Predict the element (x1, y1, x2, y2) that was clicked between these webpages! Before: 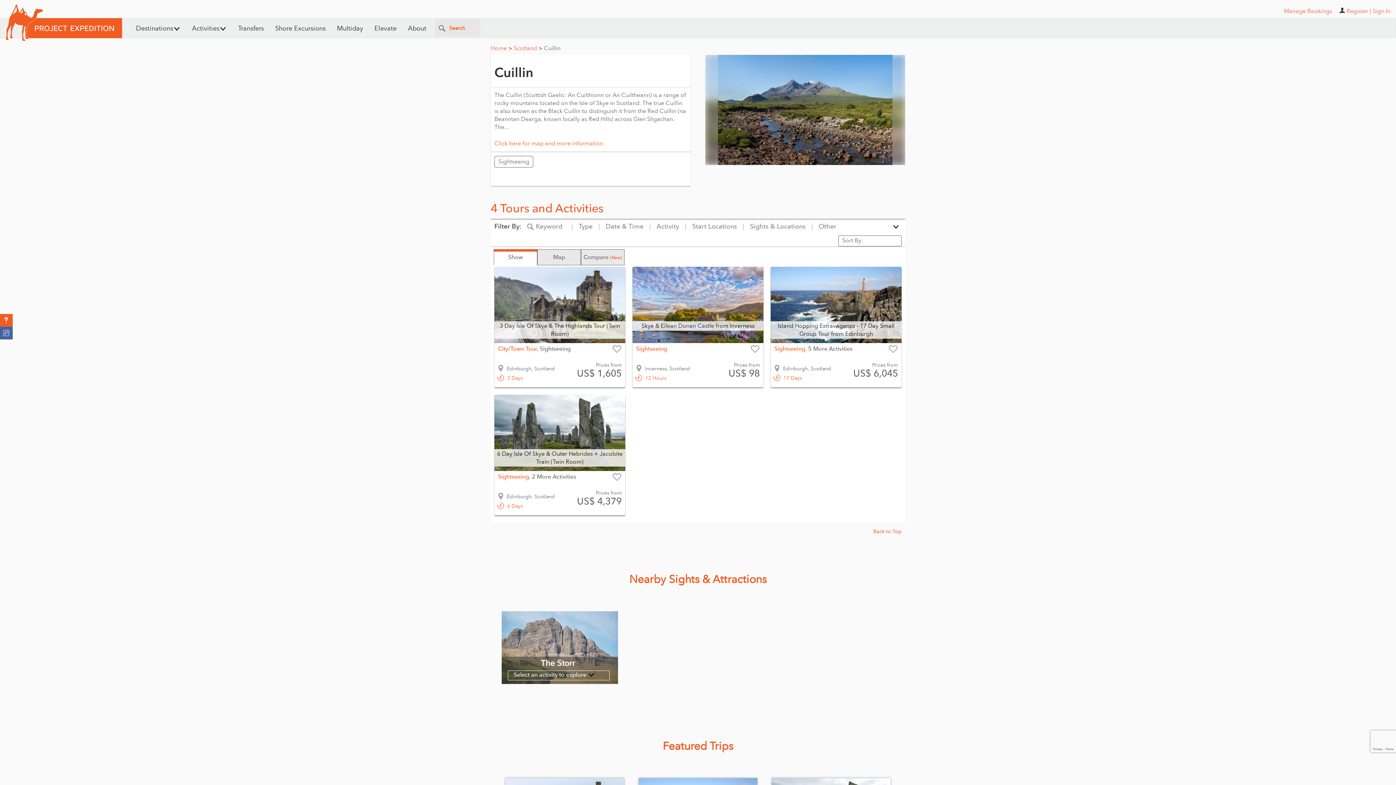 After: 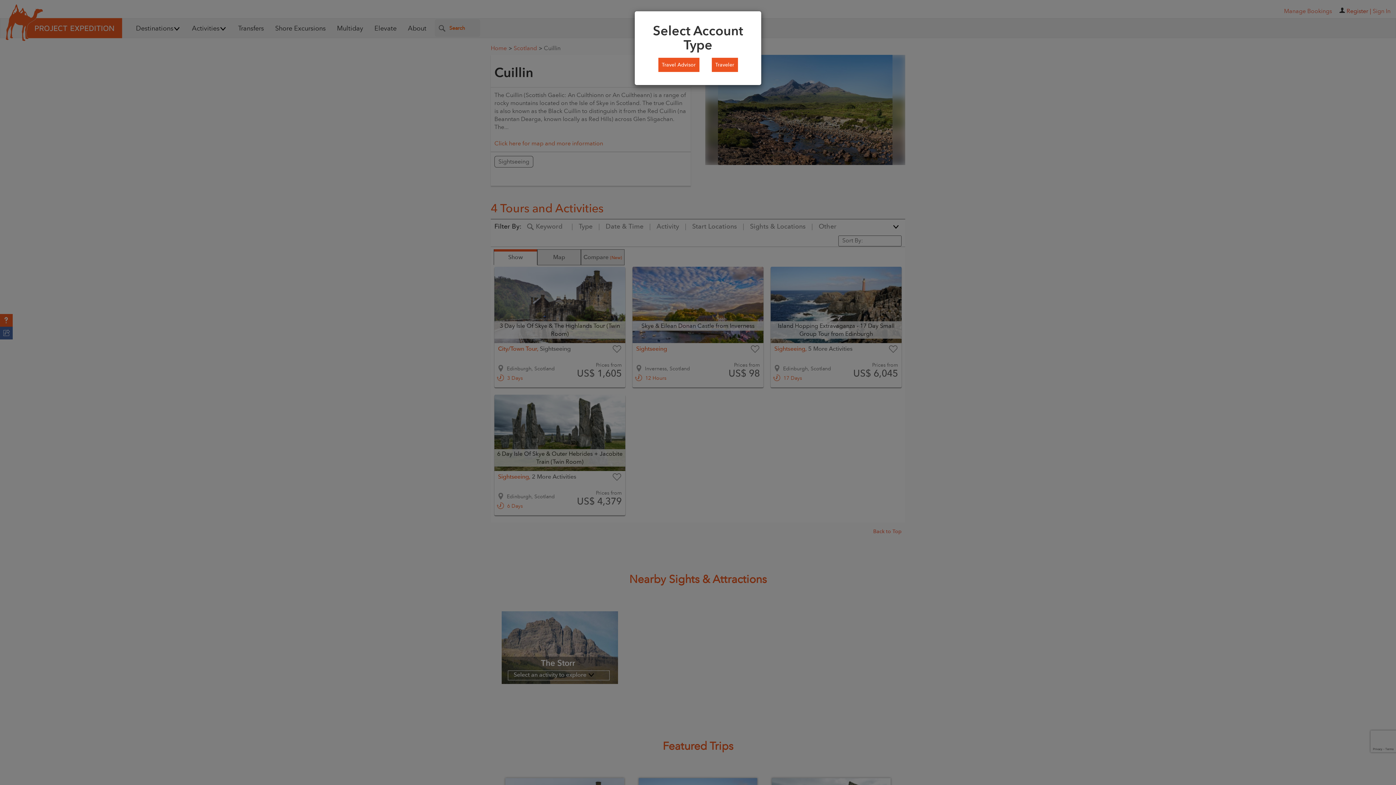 Action: bbox: (1346, 7, 1371, 15) label: Register |